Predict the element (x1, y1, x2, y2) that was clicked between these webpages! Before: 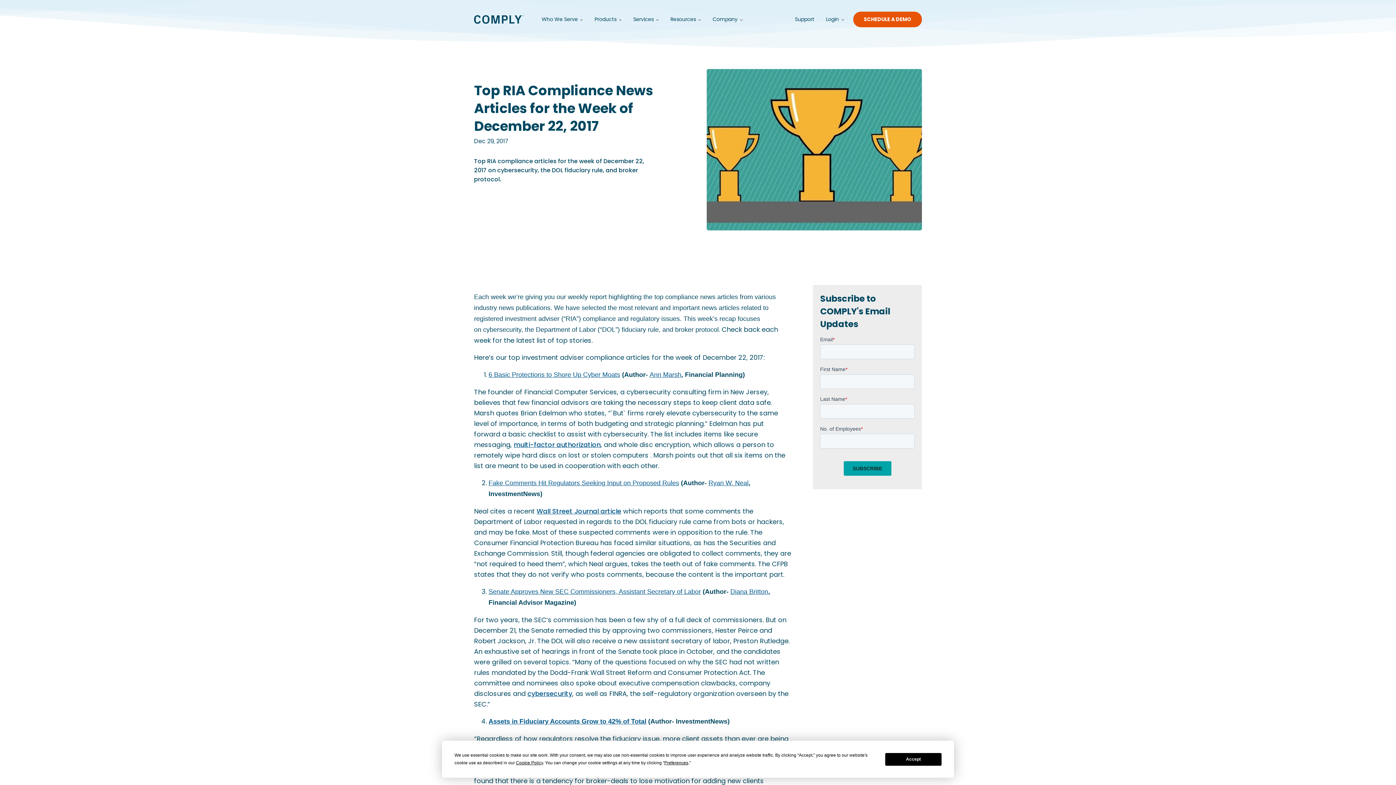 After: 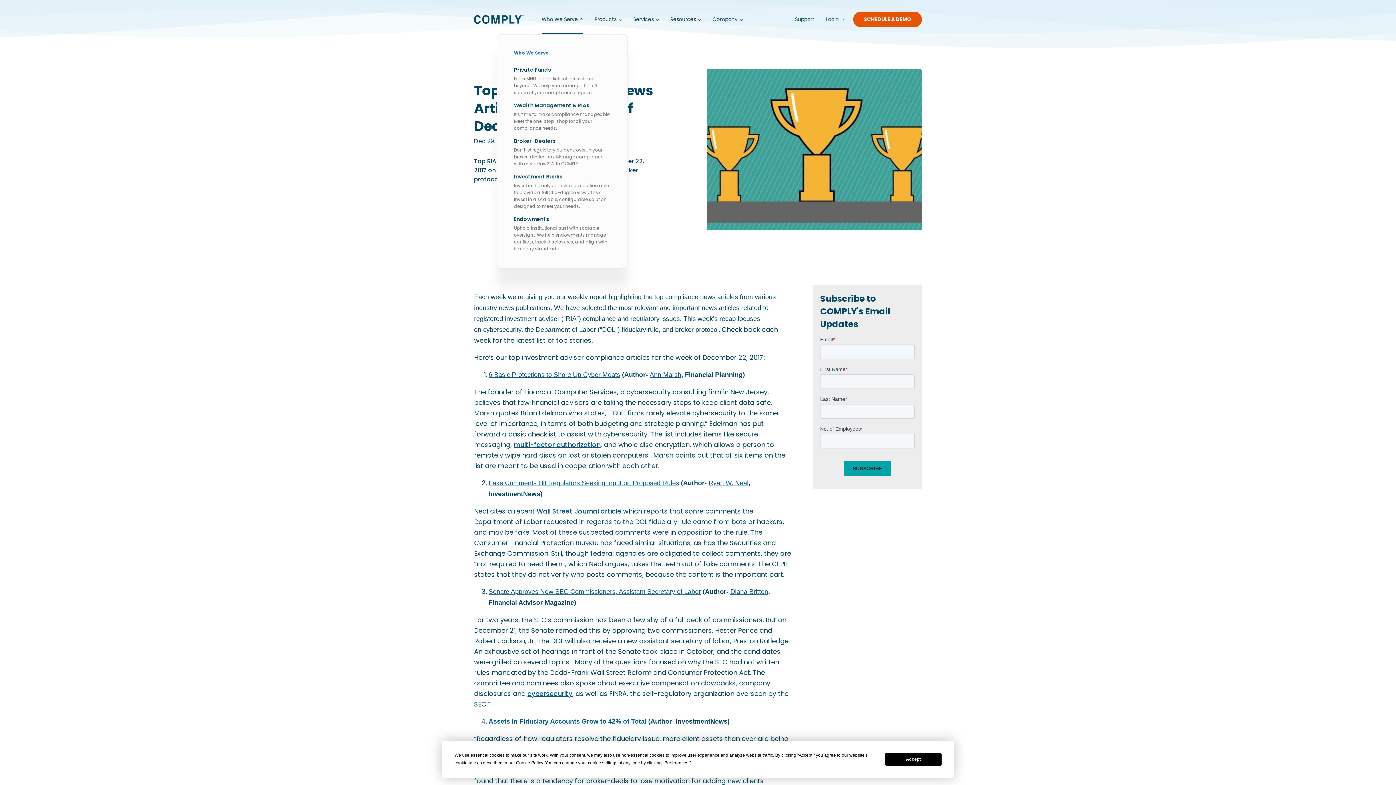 Action: label: Who We Serve bbox: (541, 4, 583, 34)